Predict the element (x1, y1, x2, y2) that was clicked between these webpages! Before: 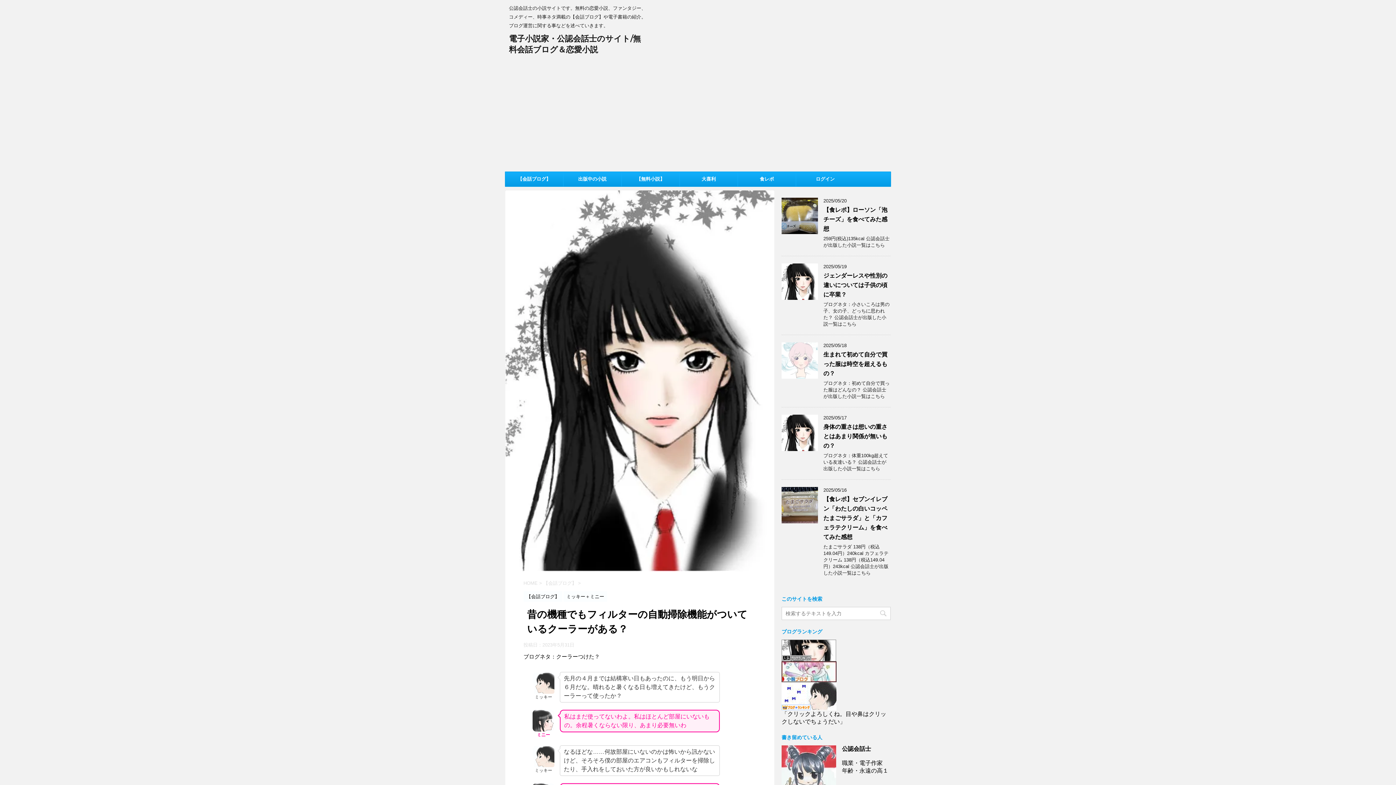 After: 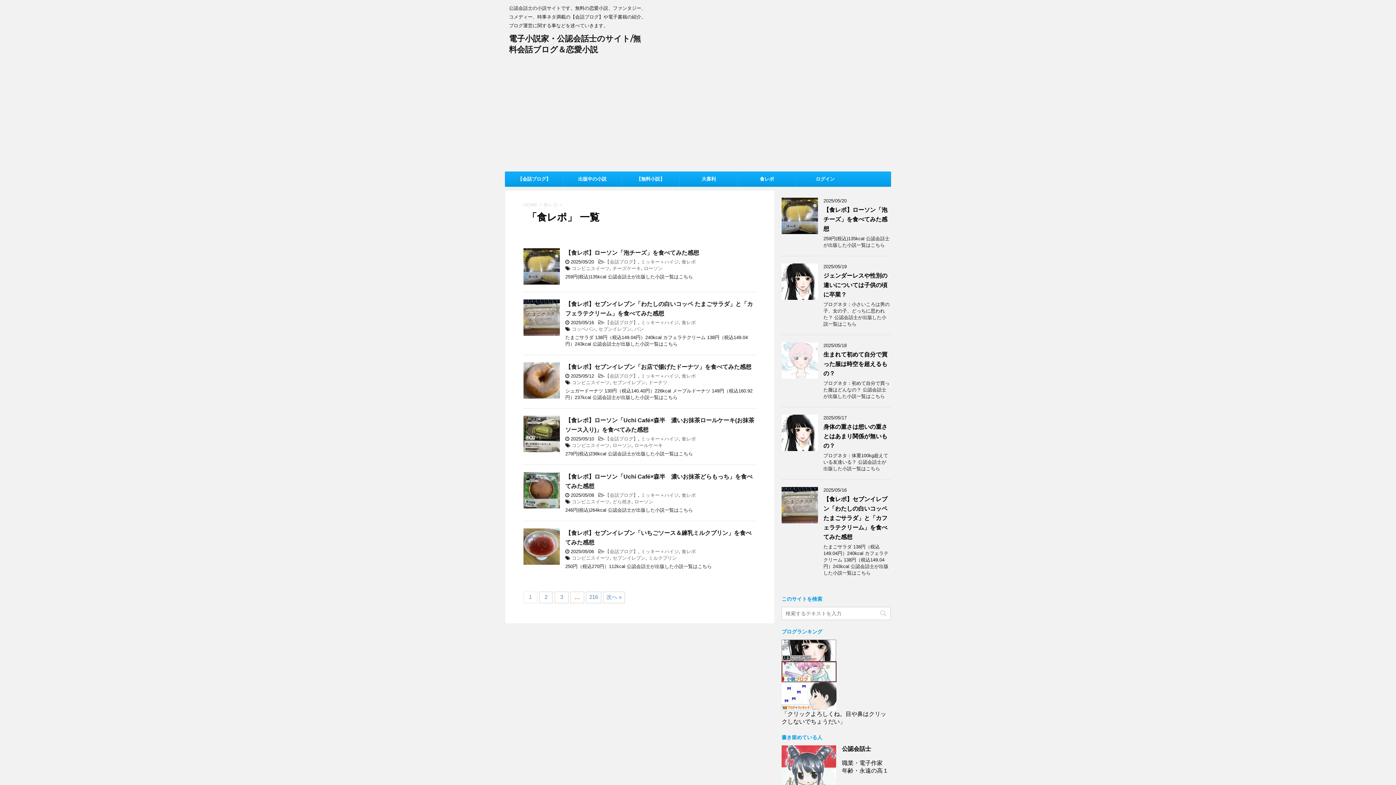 Action: label: 食レポ bbox: (738, 172, 796, 186)